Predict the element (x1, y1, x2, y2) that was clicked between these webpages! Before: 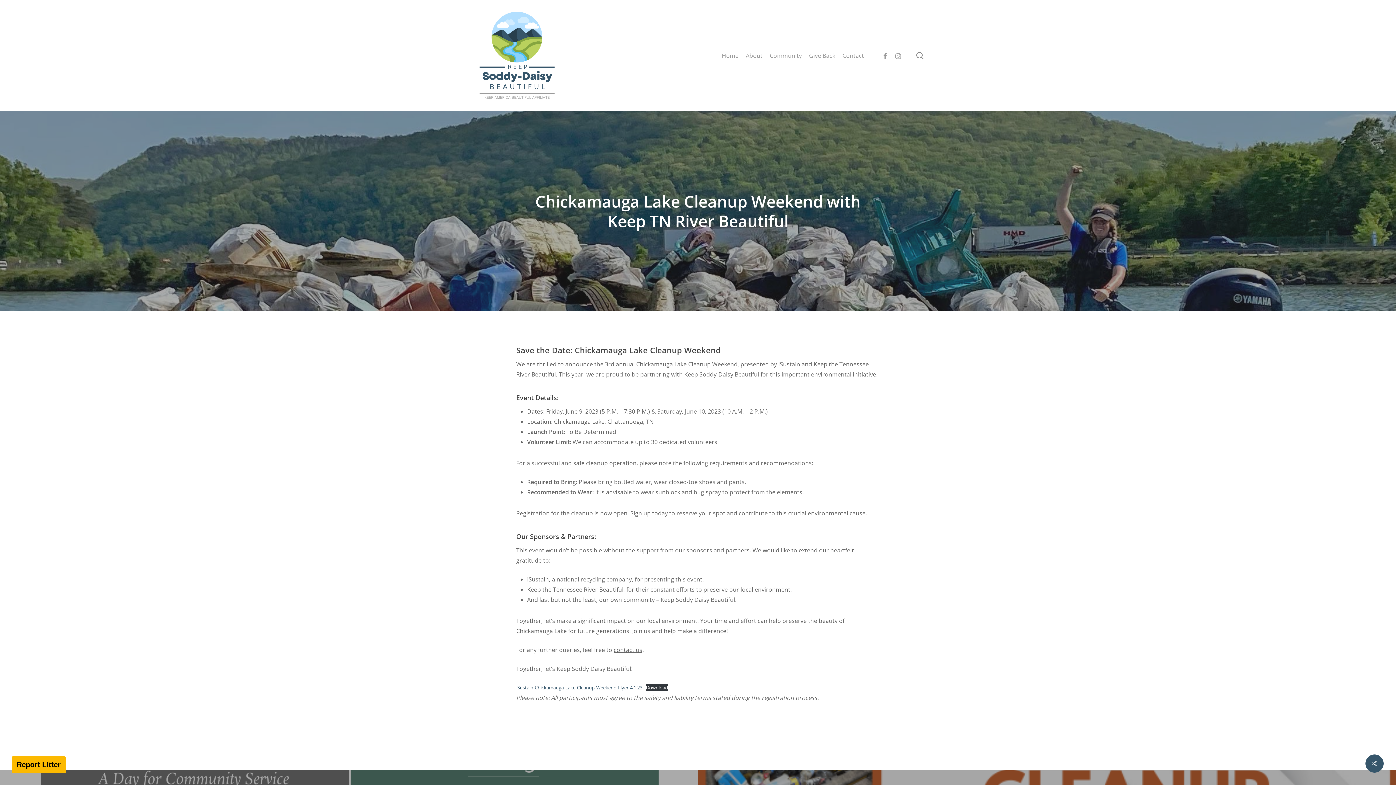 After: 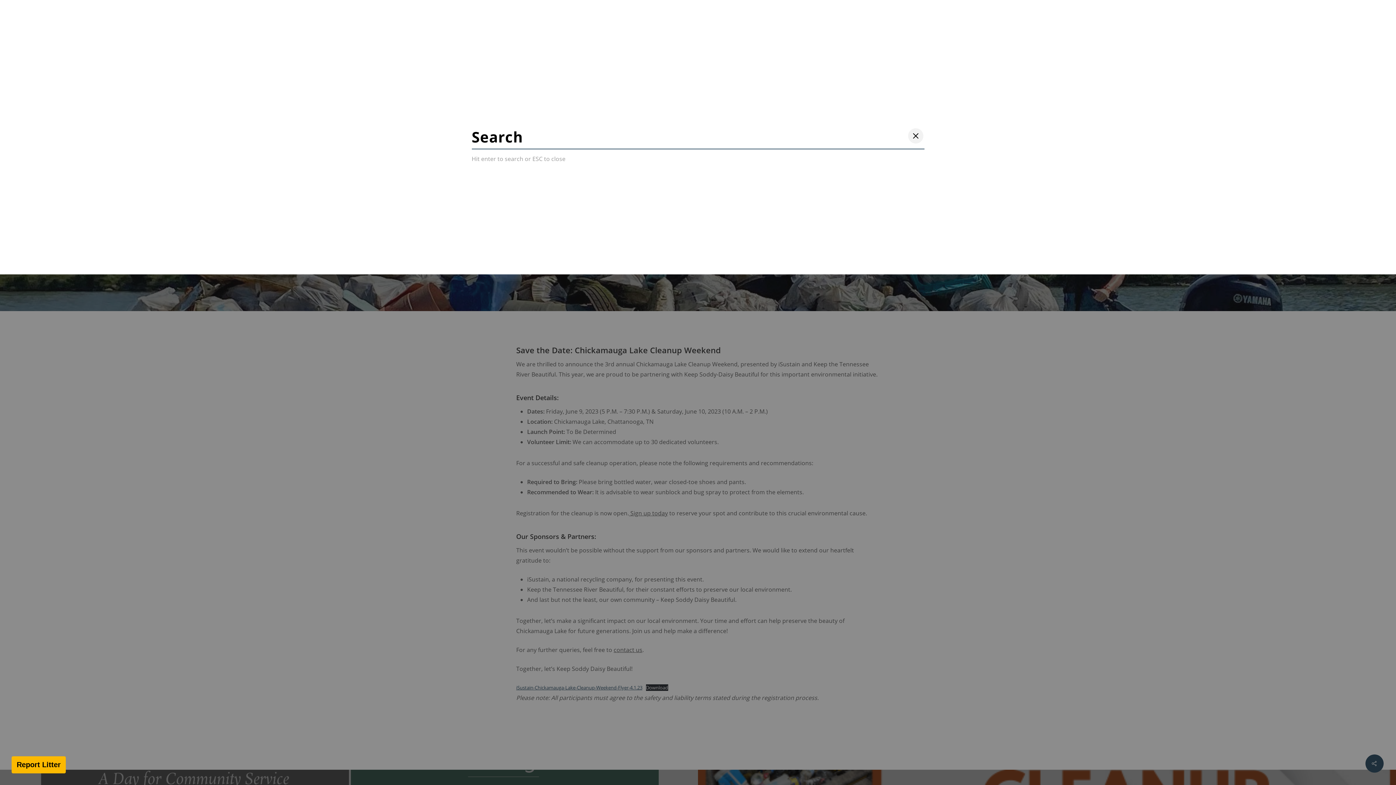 Action: label: search bbox: (915, 51, 924, 59)